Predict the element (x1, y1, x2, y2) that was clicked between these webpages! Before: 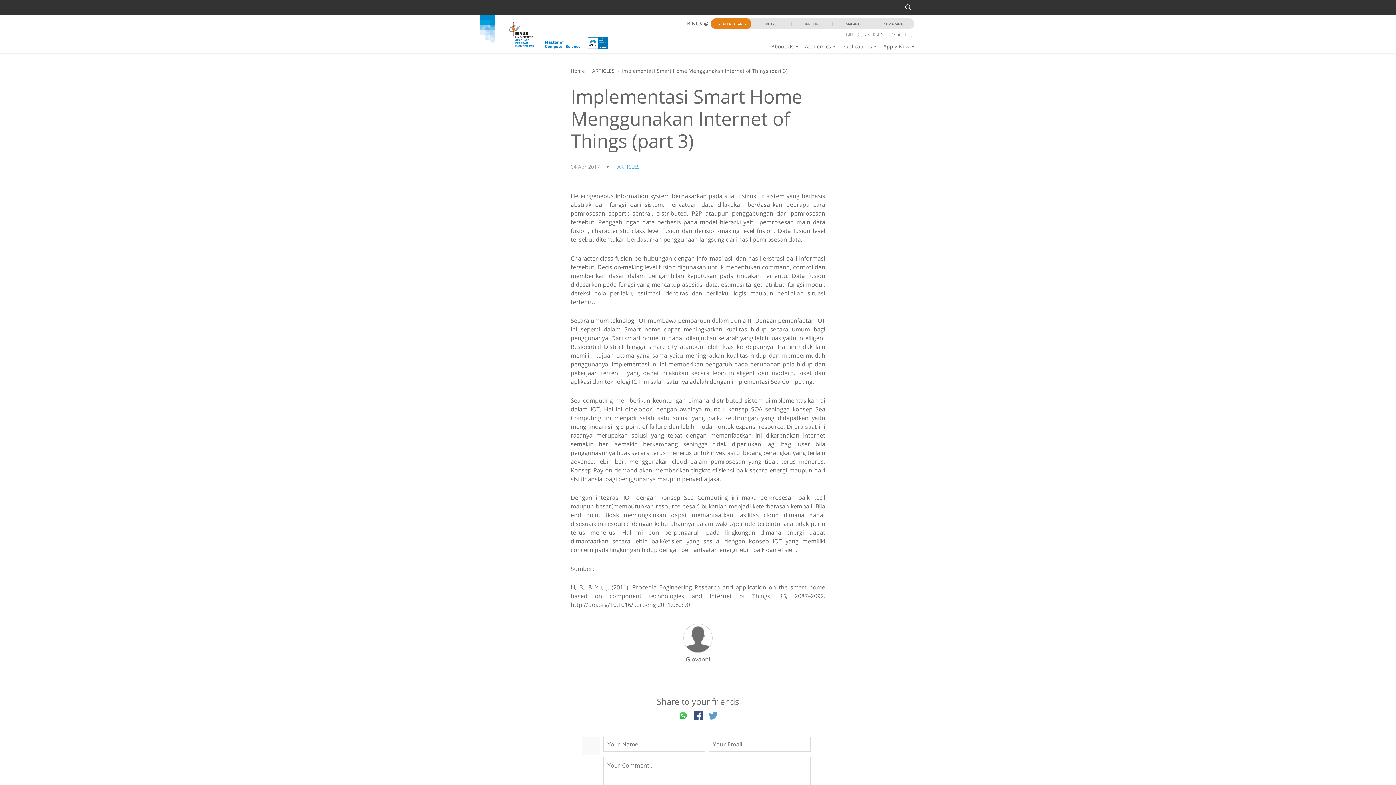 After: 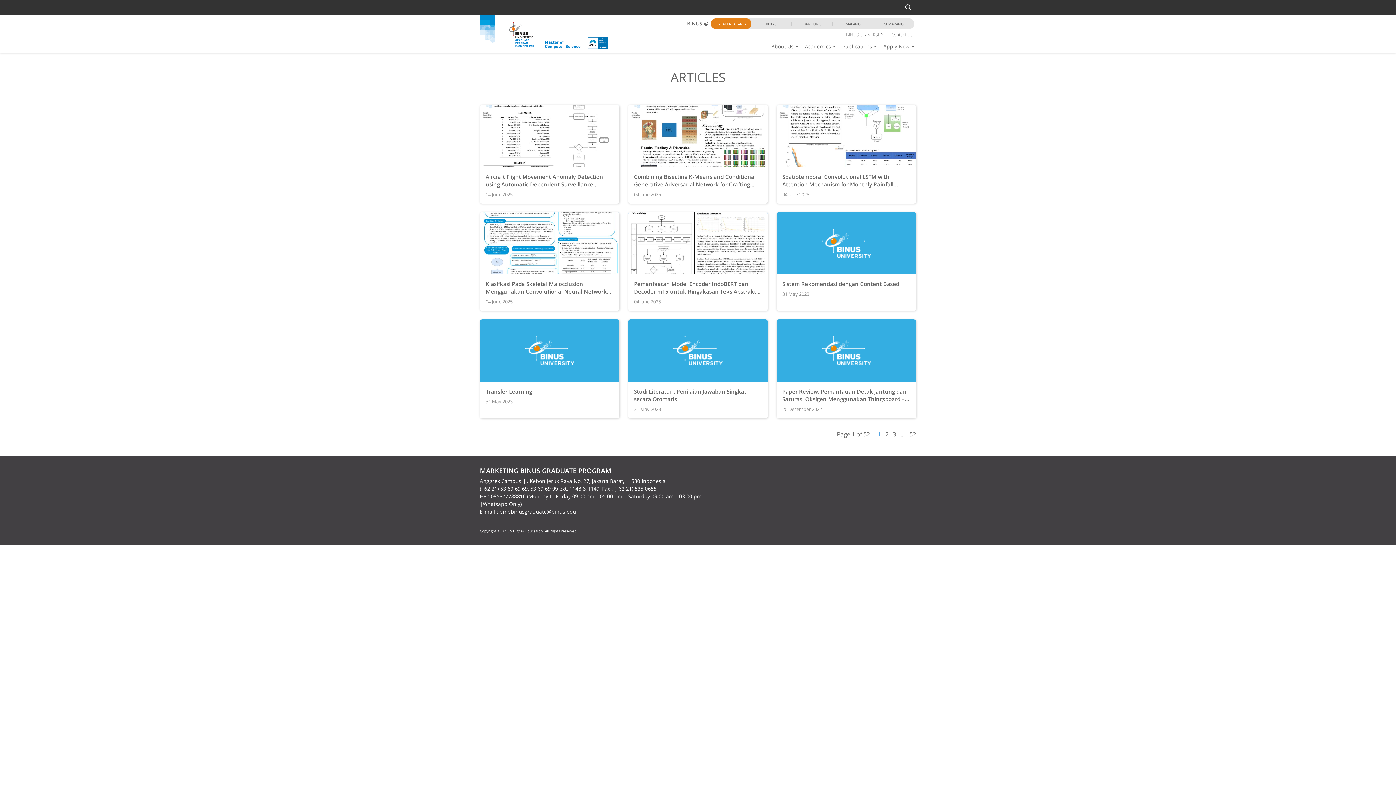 Action: label: ARTICLES bbox: (617, 163, 640, 170)